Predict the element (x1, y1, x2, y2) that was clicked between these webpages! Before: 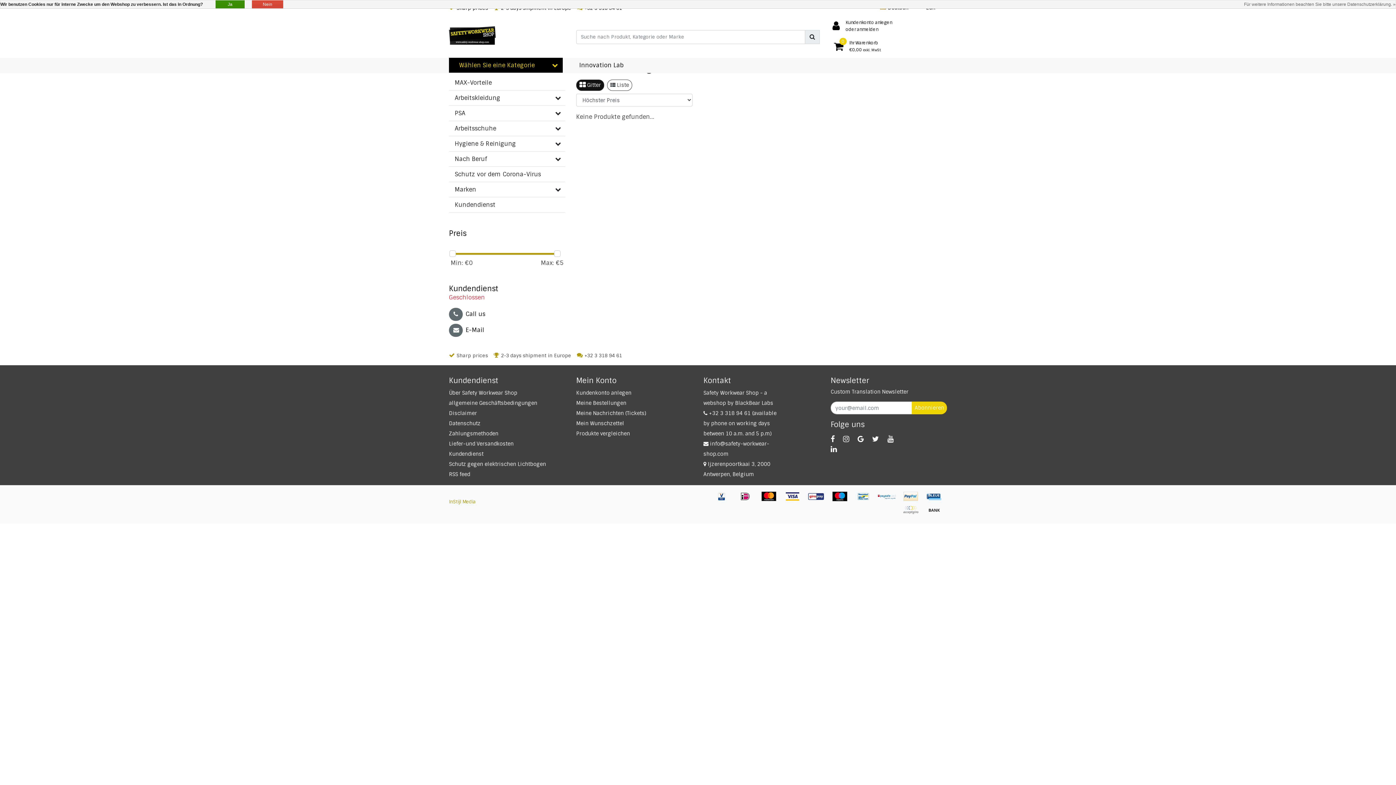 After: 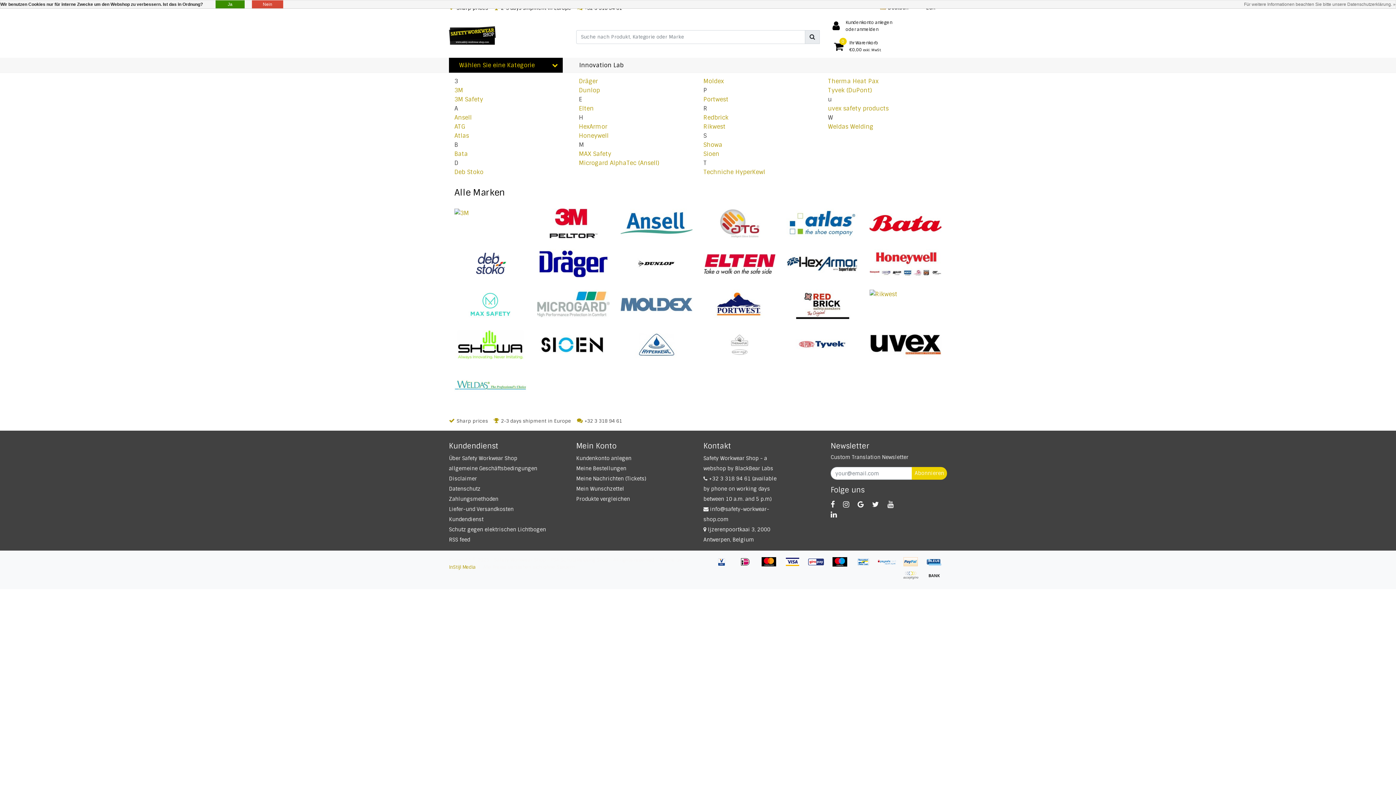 Action: bbox: (449, 182, 550, 197) label: Marken